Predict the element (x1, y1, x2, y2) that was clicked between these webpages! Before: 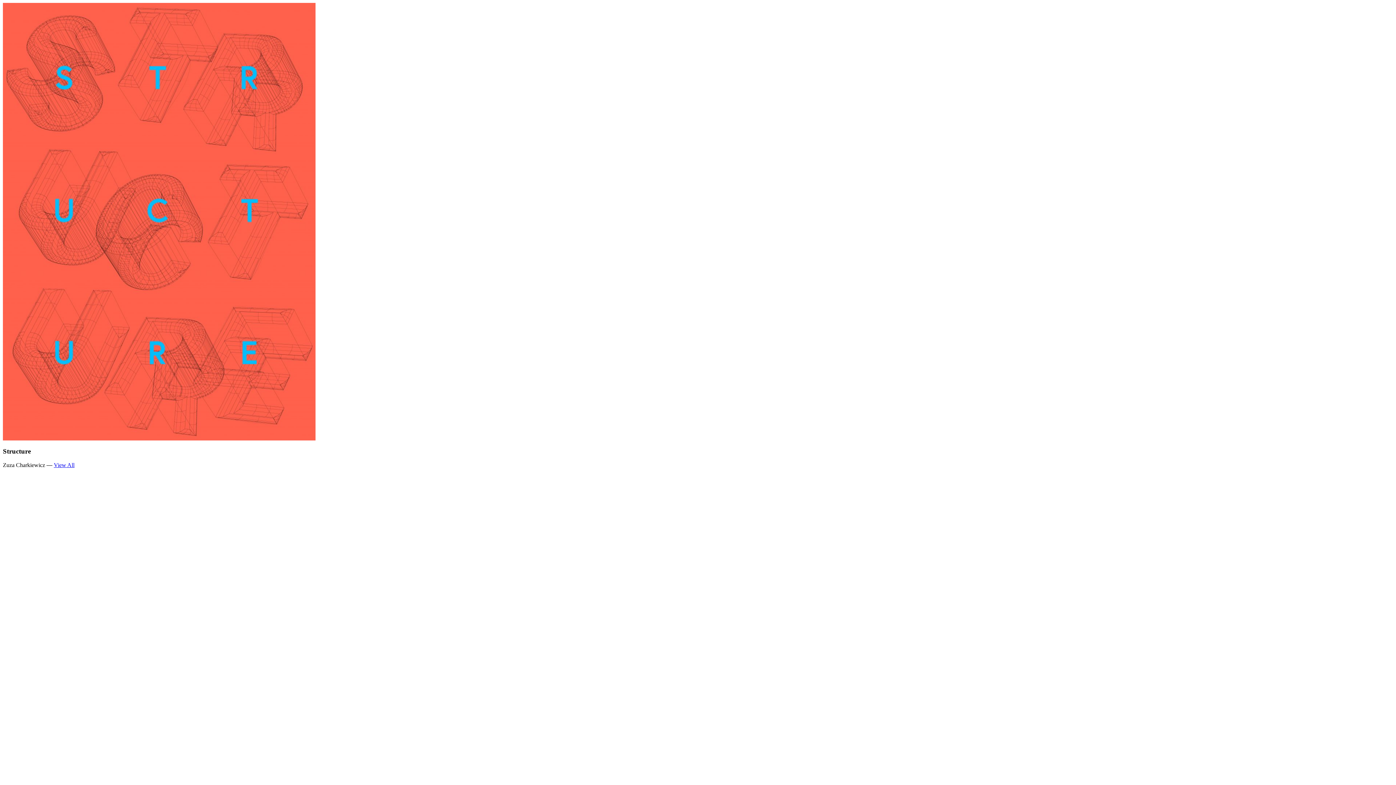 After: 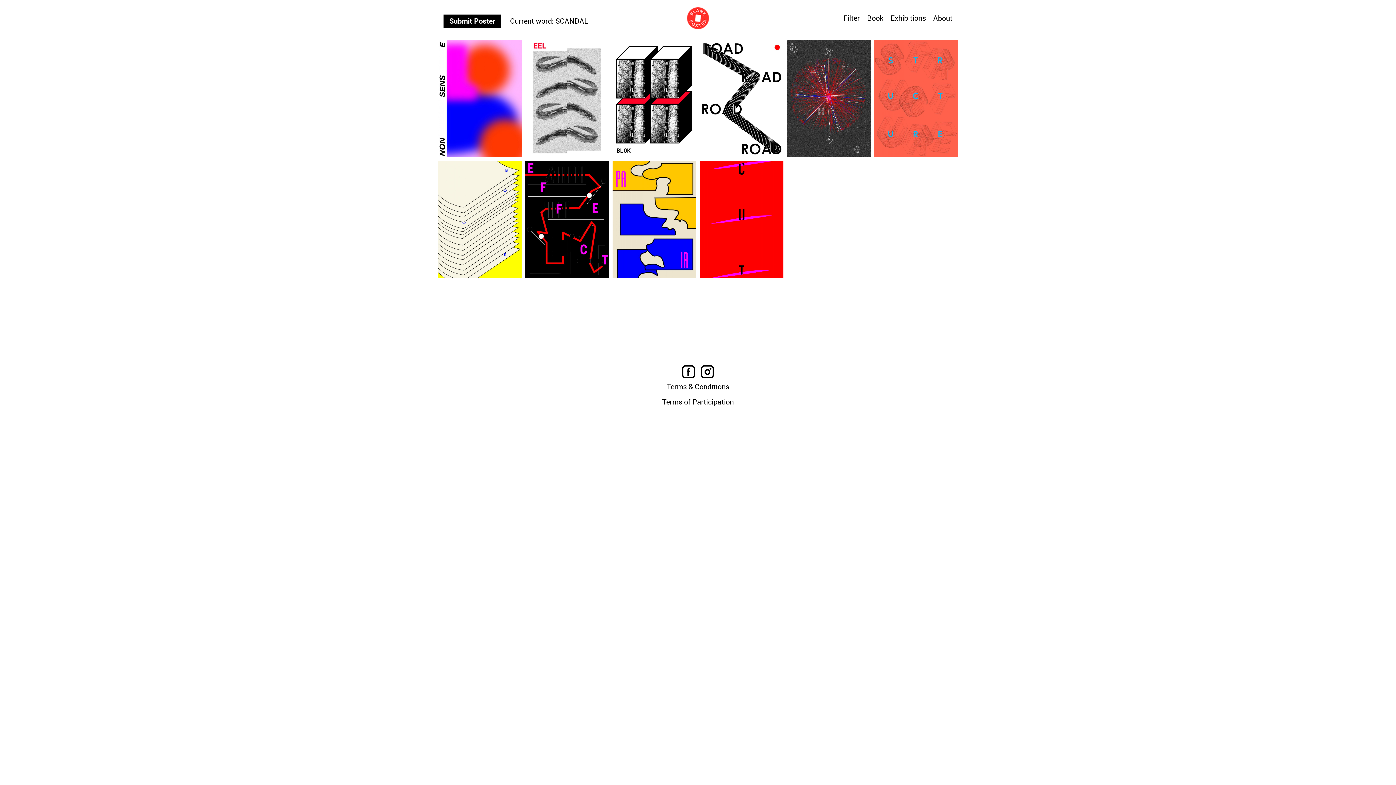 Action: label: View All bbox: (53, 462, 74, 468)